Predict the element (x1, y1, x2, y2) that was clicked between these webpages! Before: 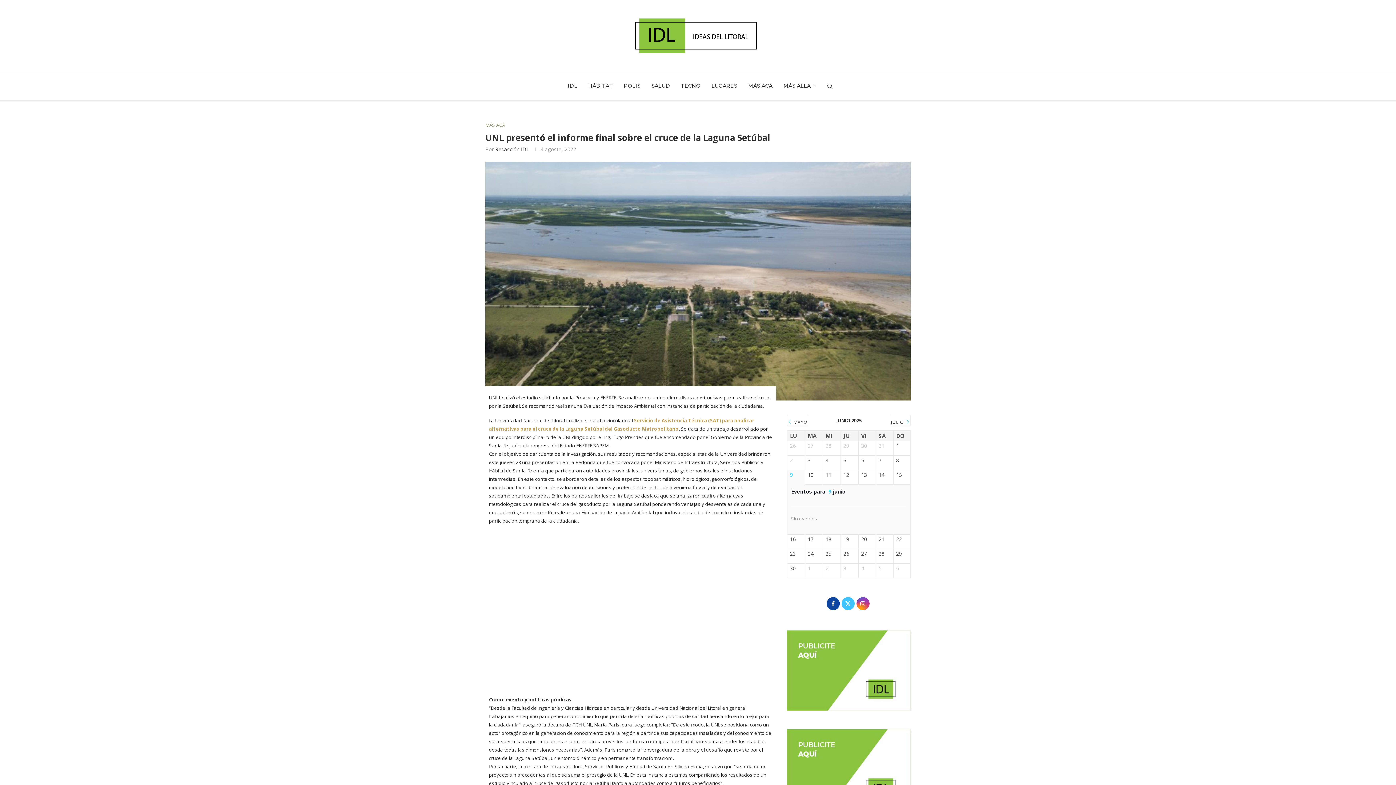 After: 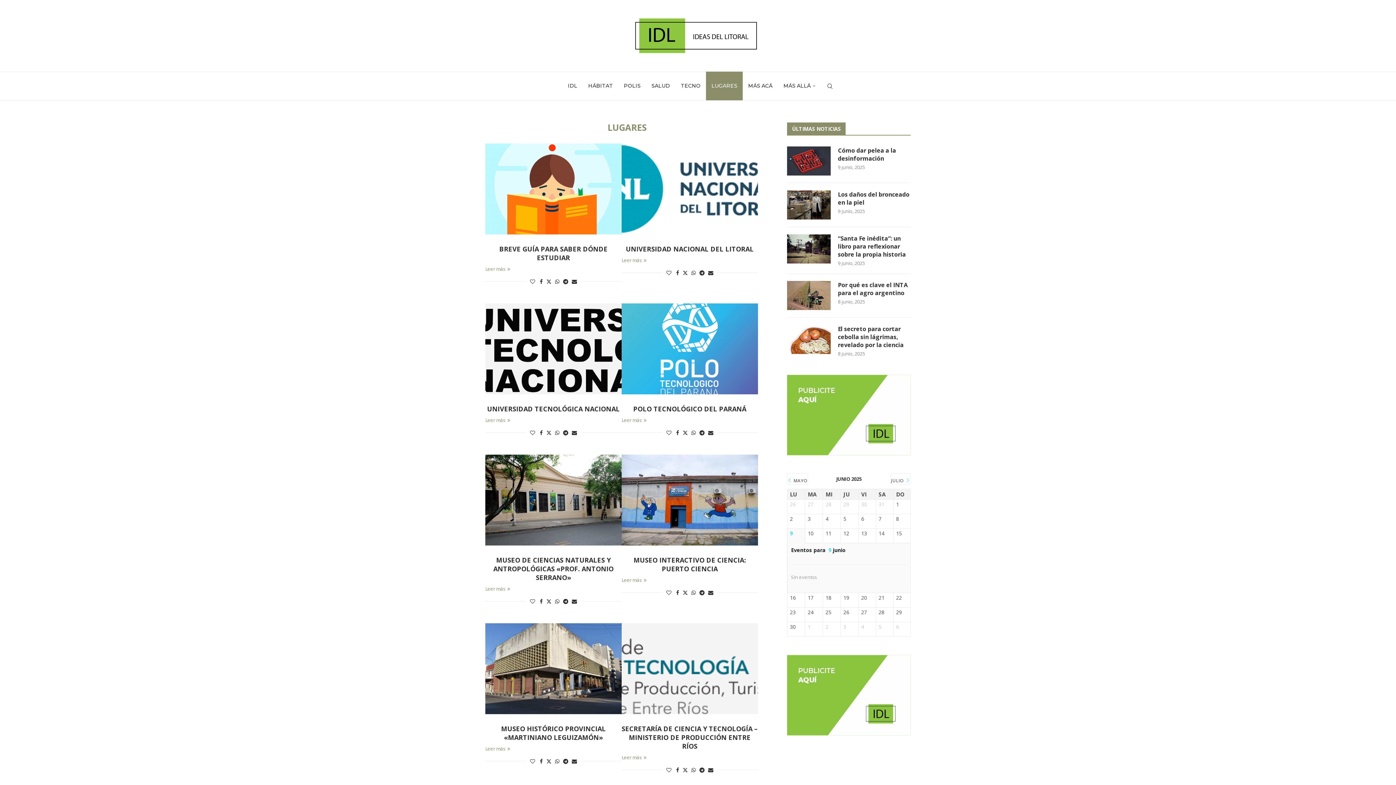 Action: bbox: (706, 71, 742, 100) label: LUGARES